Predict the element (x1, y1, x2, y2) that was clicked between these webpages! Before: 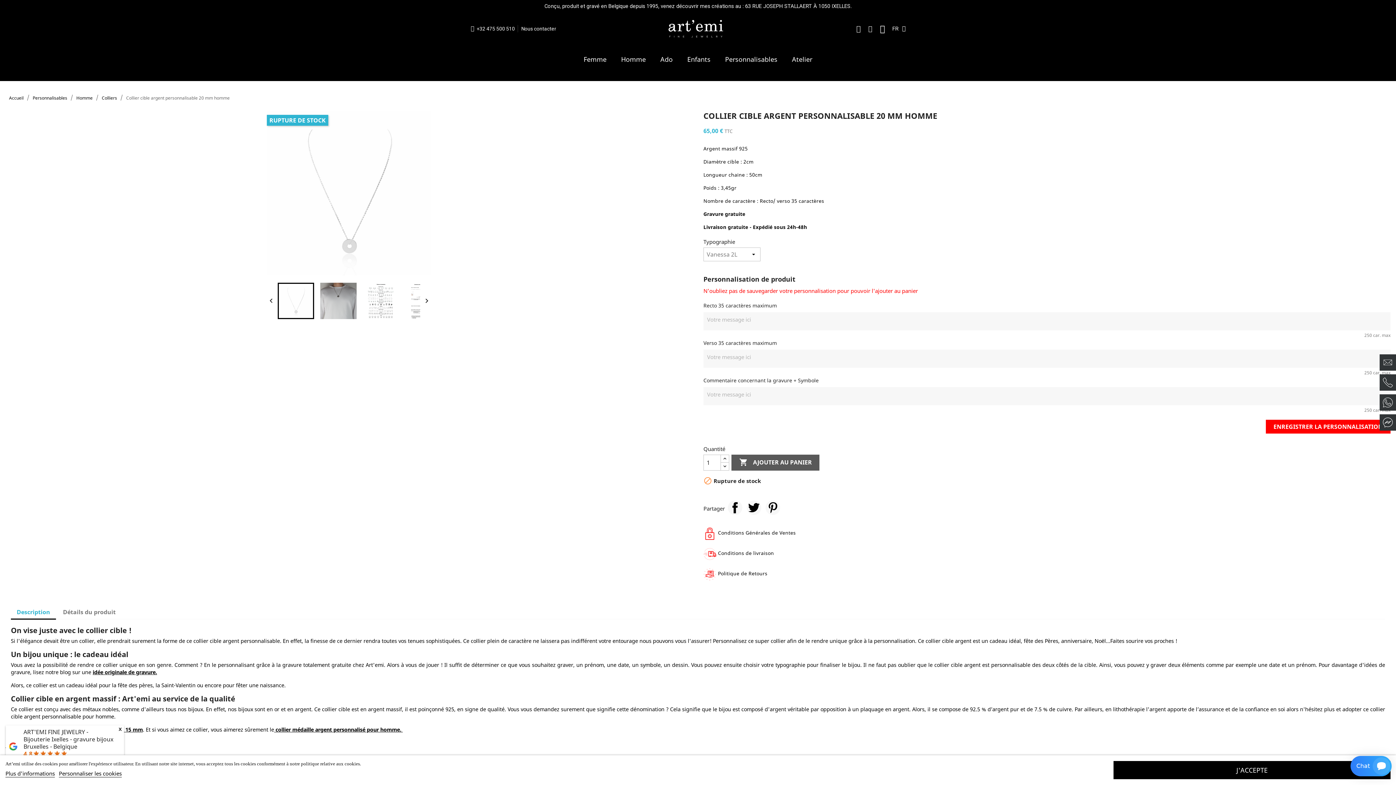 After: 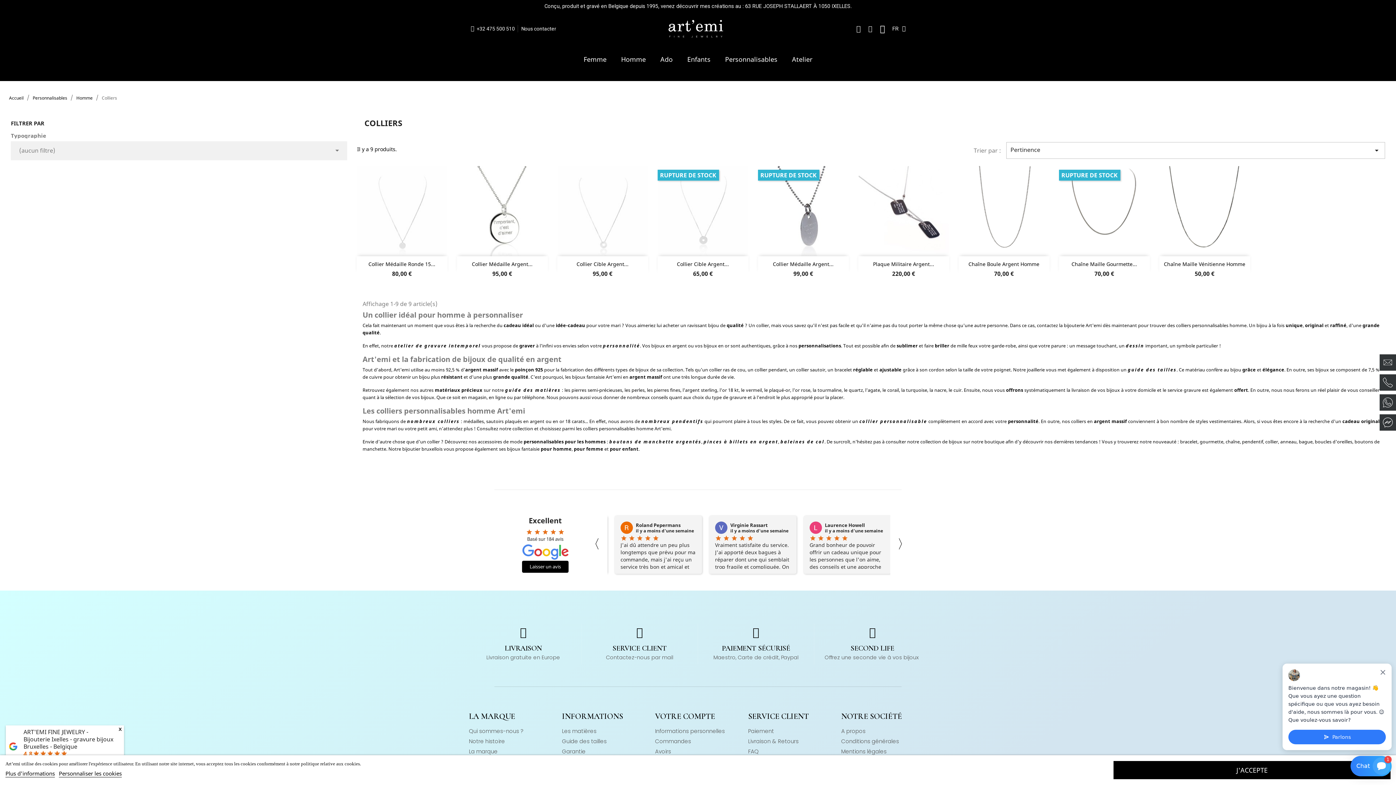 Action: label: Colliers bbox: (101, 94, 117, 101)